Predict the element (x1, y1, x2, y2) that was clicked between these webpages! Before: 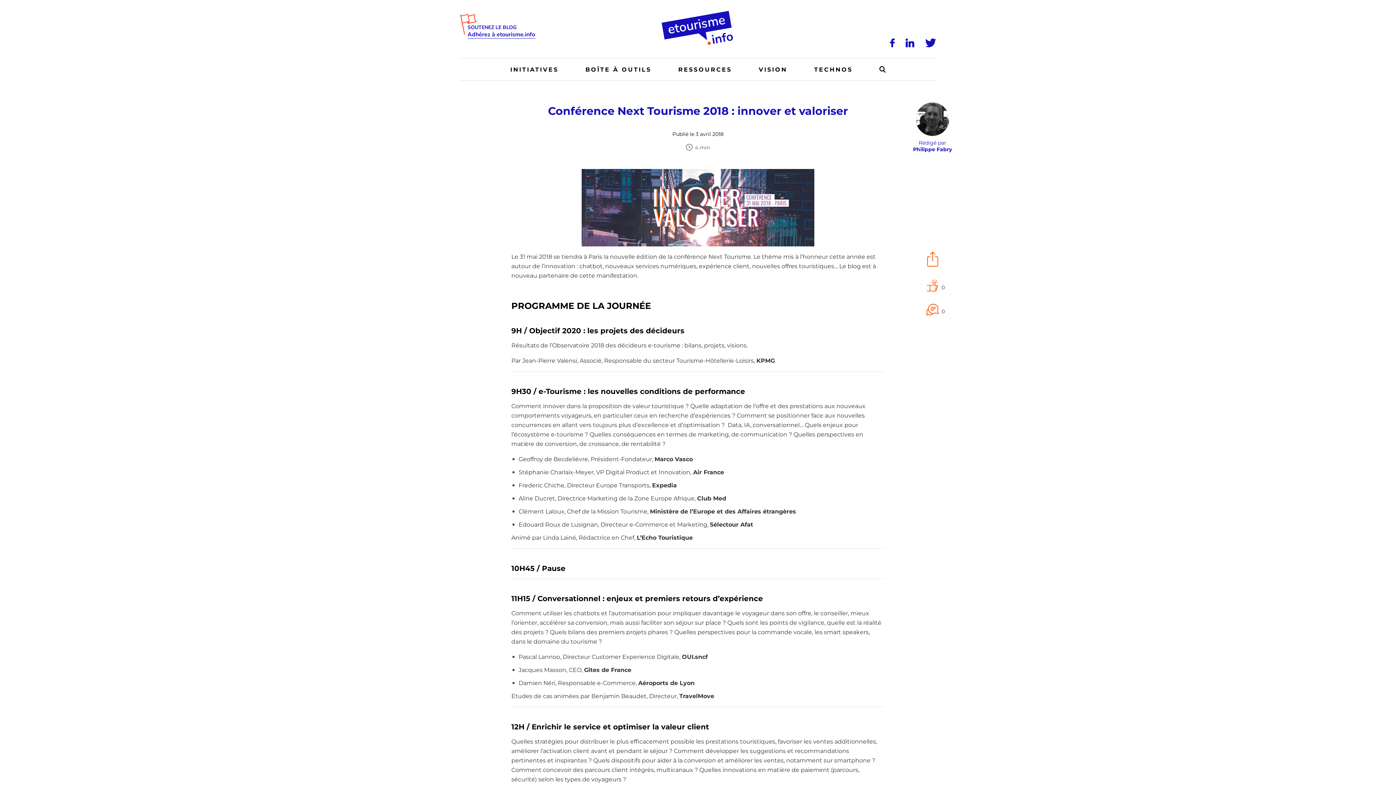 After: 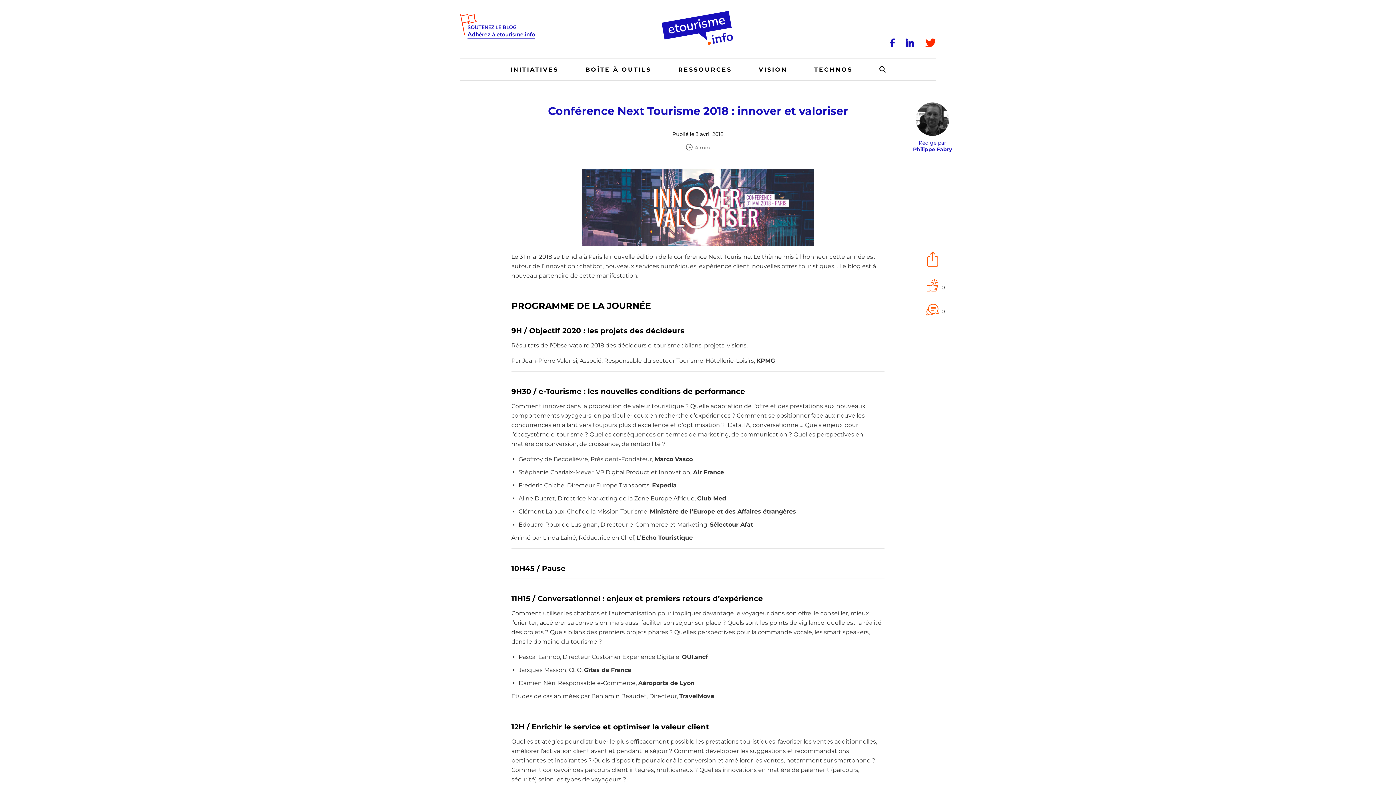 Action: label: Twitter bbox: (925, 38, 936, 47)